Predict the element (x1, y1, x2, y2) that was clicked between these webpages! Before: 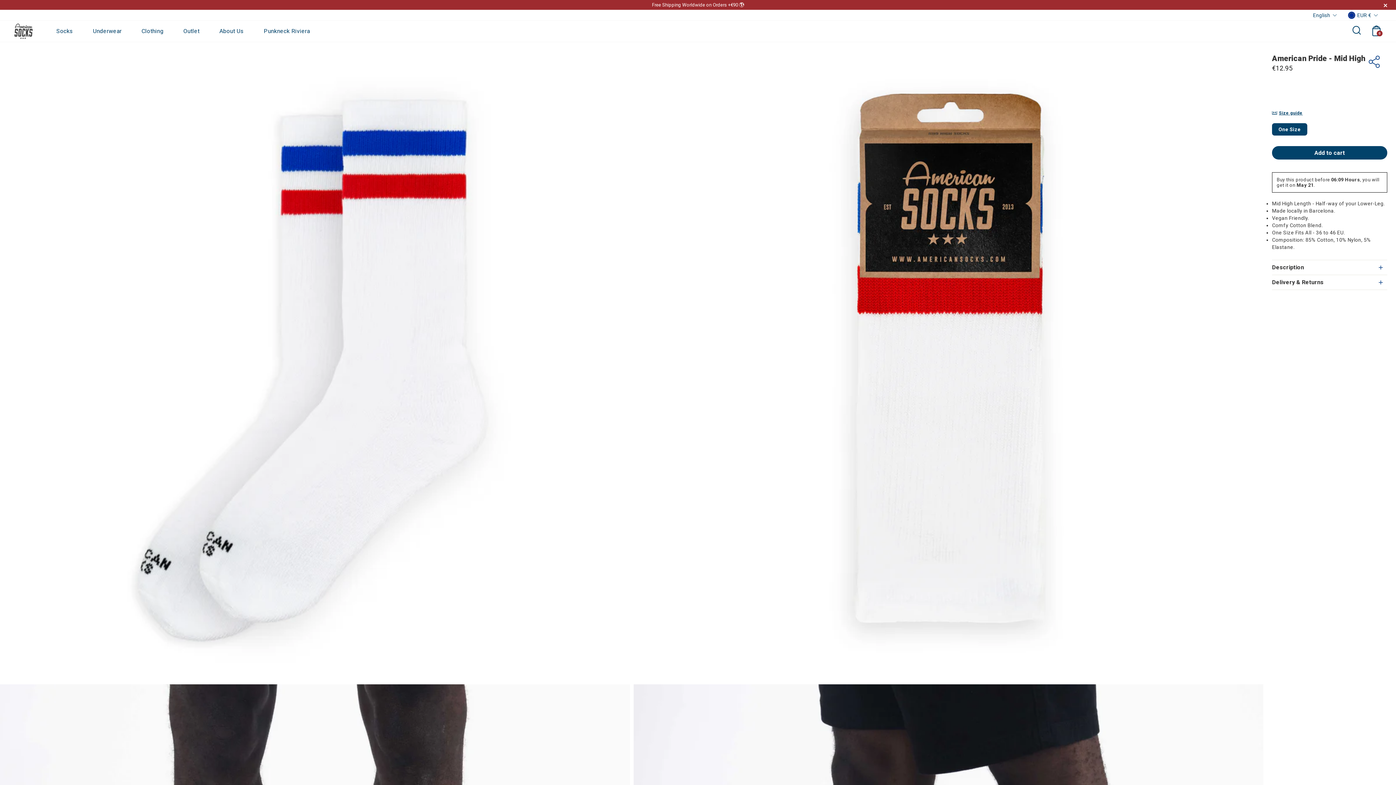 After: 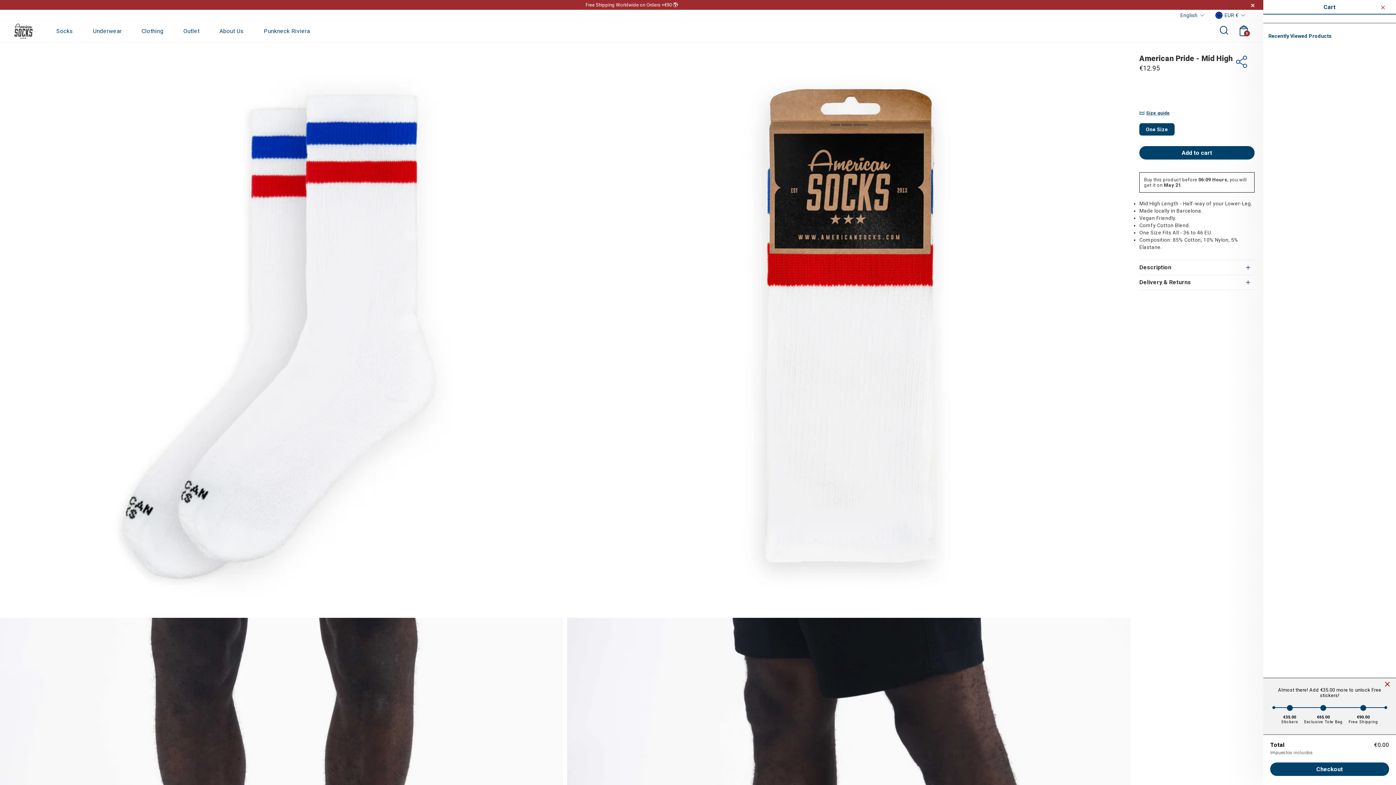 Action: label: Cart
0 bbox: (1367, 21, 1386, 41)